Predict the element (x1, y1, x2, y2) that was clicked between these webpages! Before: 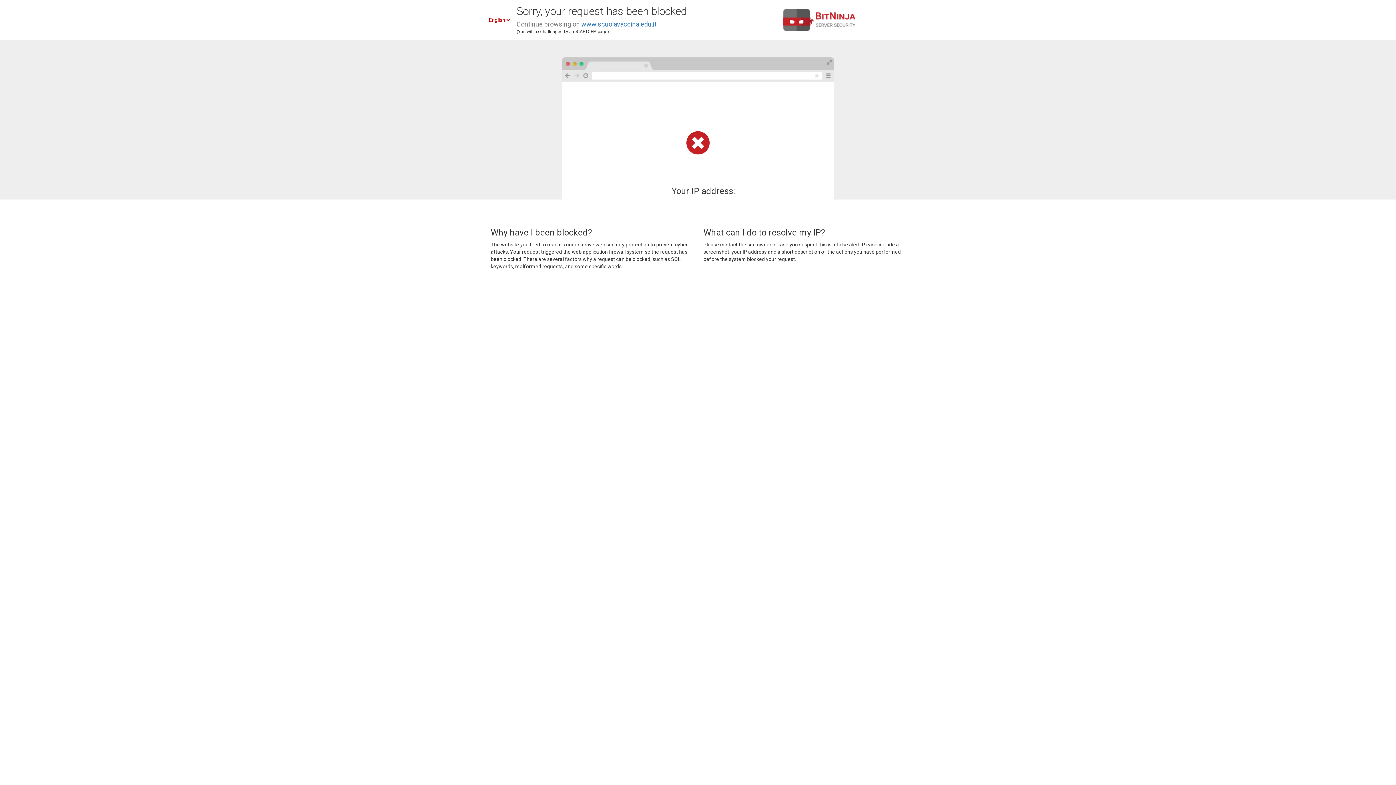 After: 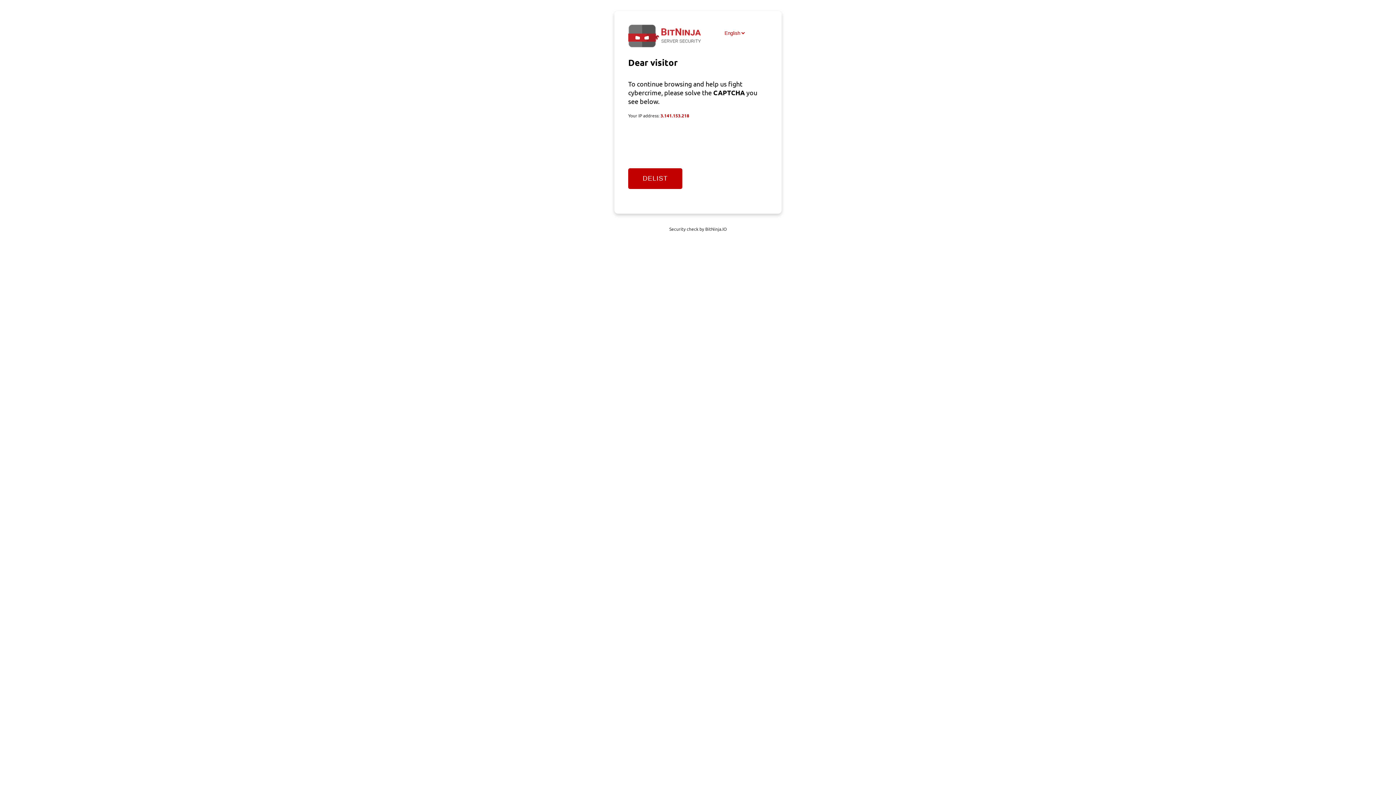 Action: label: www.scuolavaccina.edu.it bbox: (581, 20, 656, 28)